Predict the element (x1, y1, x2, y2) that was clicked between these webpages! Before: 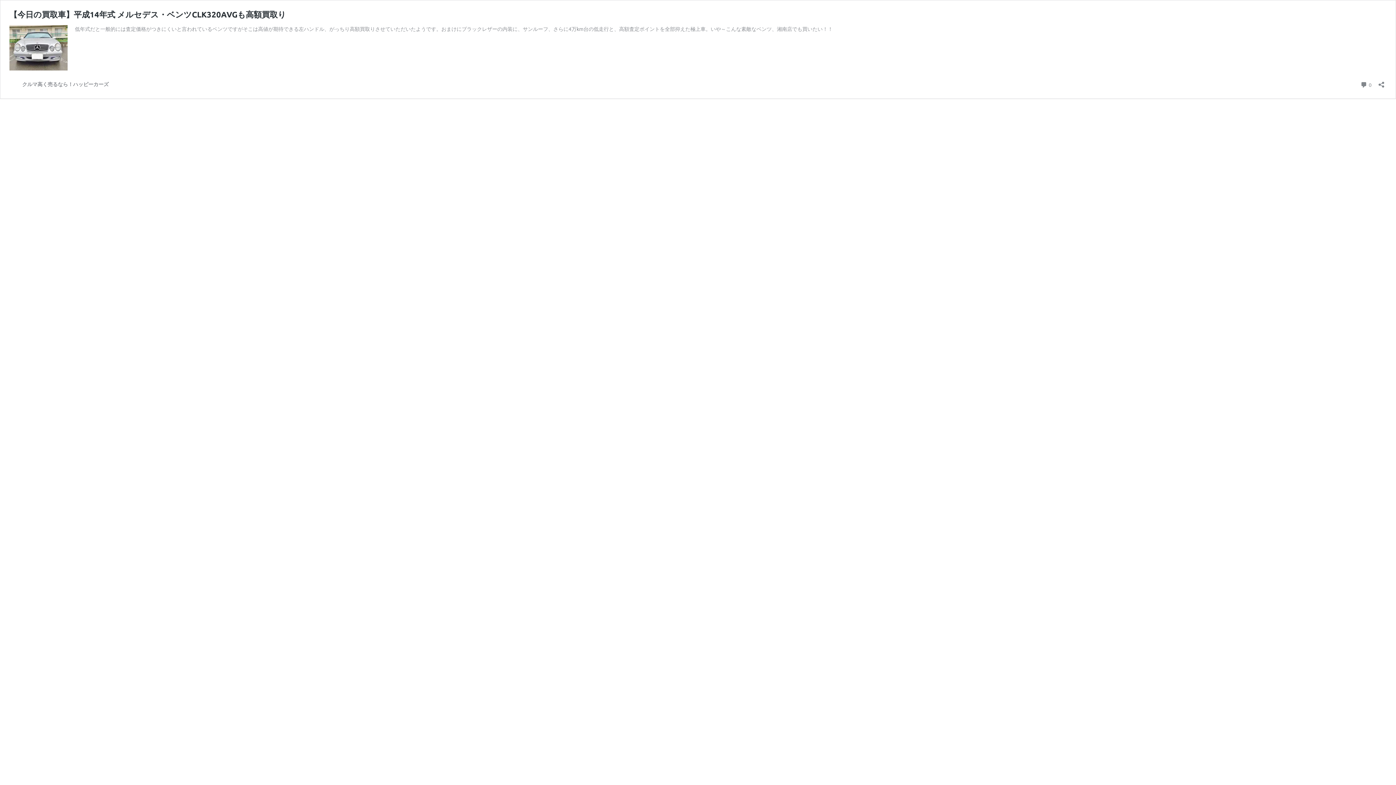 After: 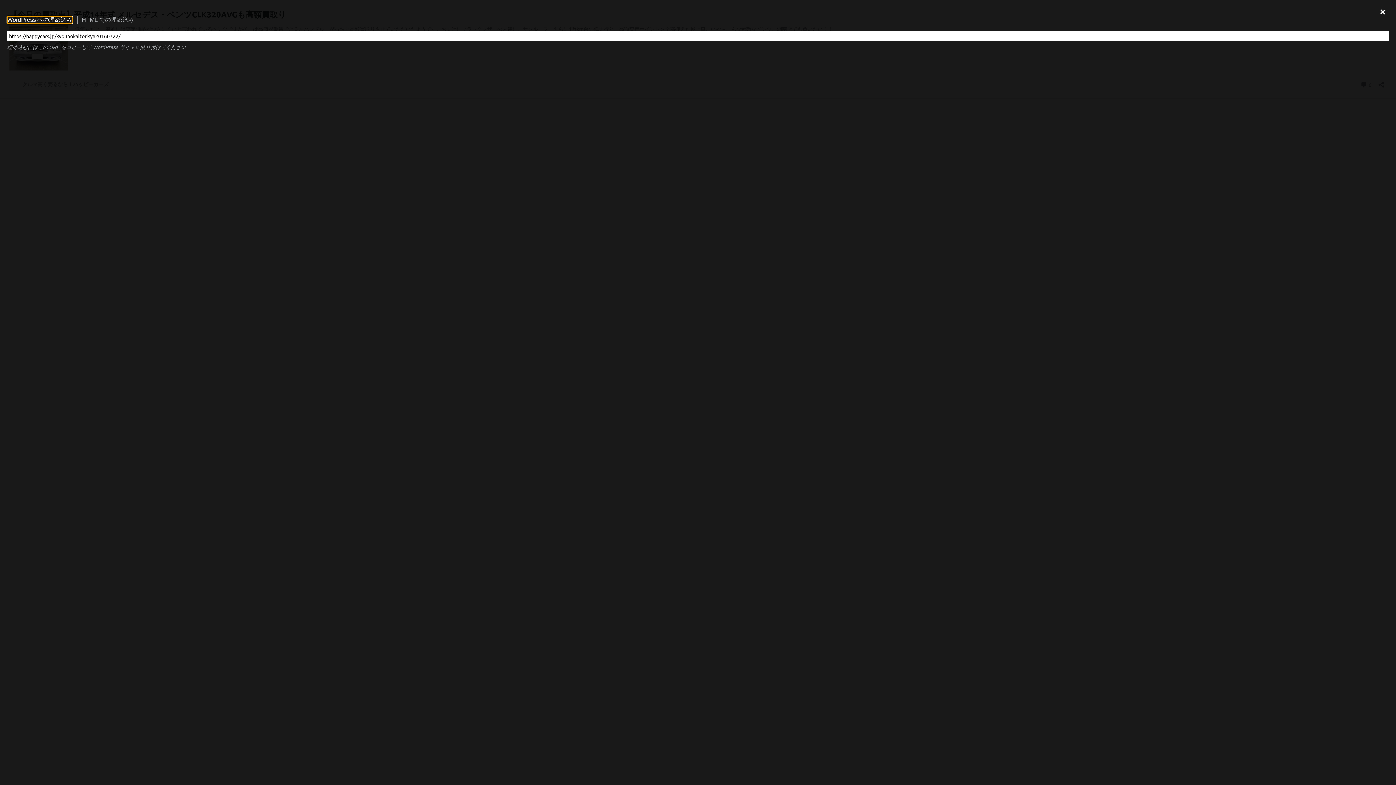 Action: label: 共有ダイアログを開く bbox: (1376, 76, 1386, 88)